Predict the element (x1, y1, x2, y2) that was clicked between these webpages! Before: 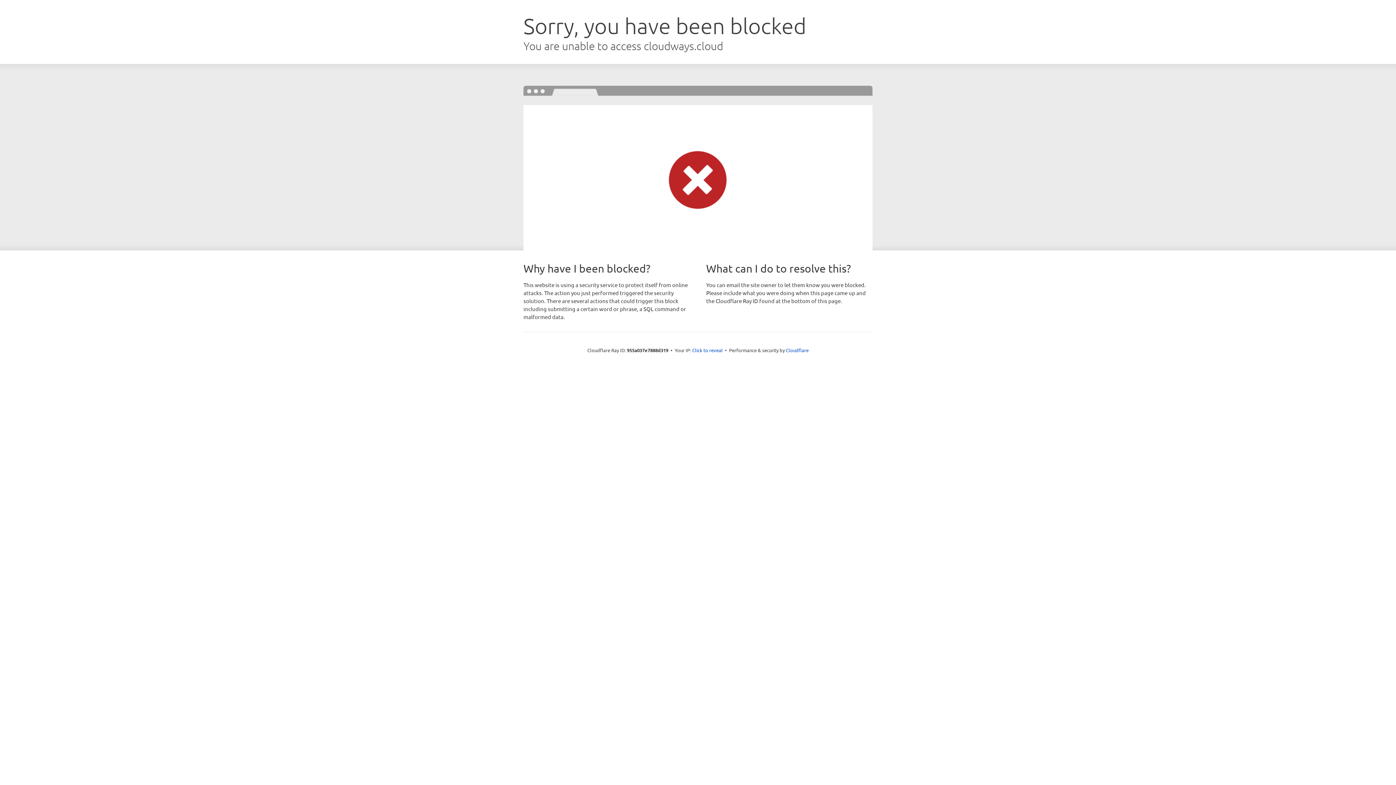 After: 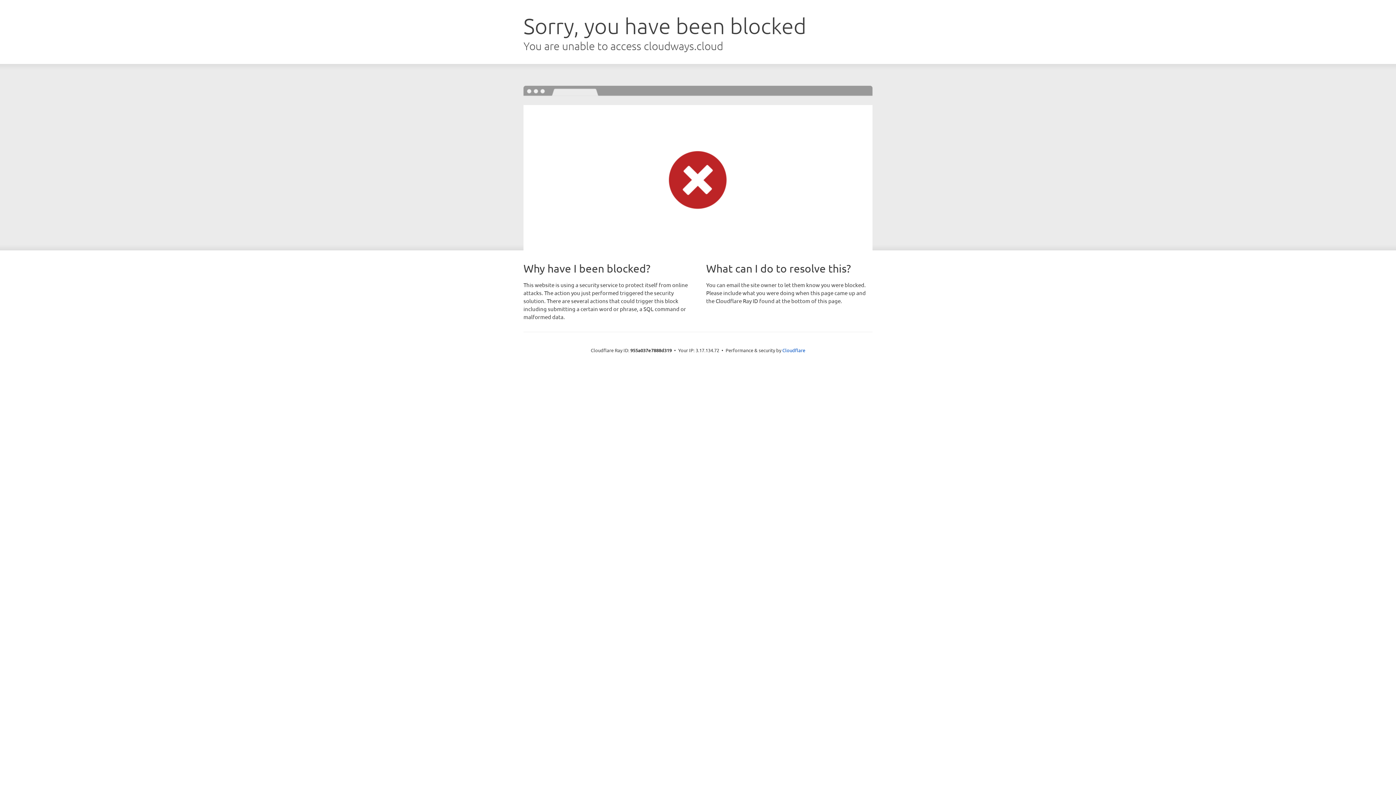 Action: bbox: (692, 346, 722, 353) label: Click to reveal